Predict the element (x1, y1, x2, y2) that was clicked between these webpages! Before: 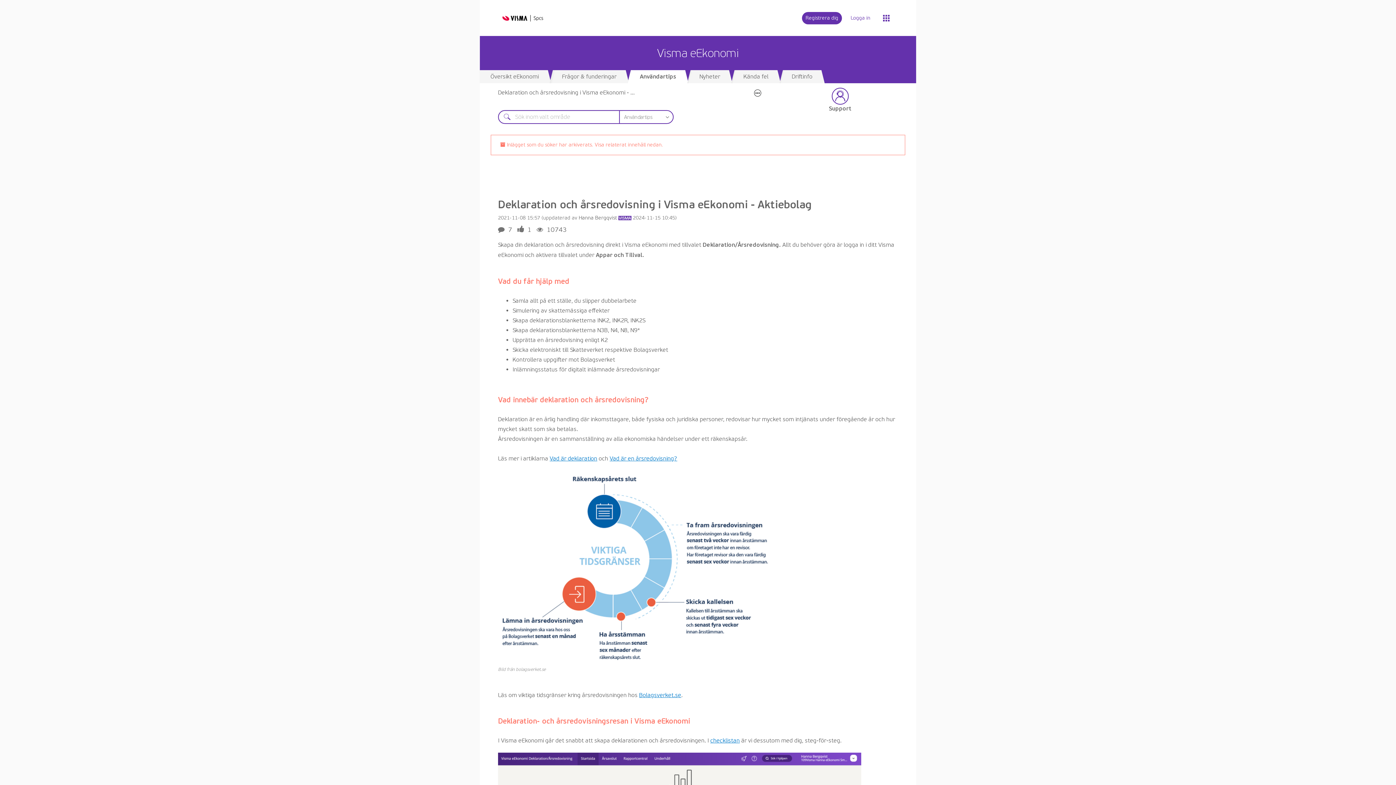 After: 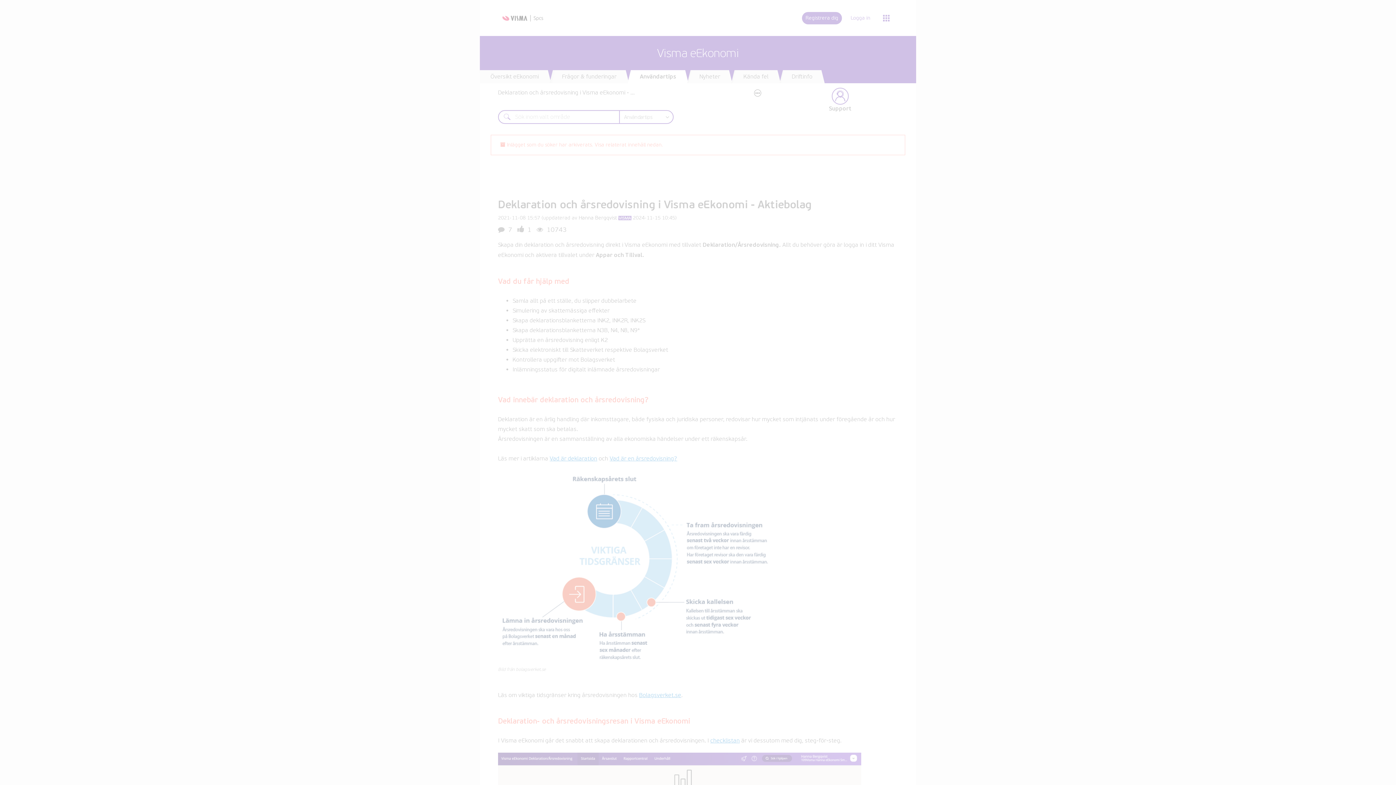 Action: bbox: (829, 87, 851, 113) label: Support